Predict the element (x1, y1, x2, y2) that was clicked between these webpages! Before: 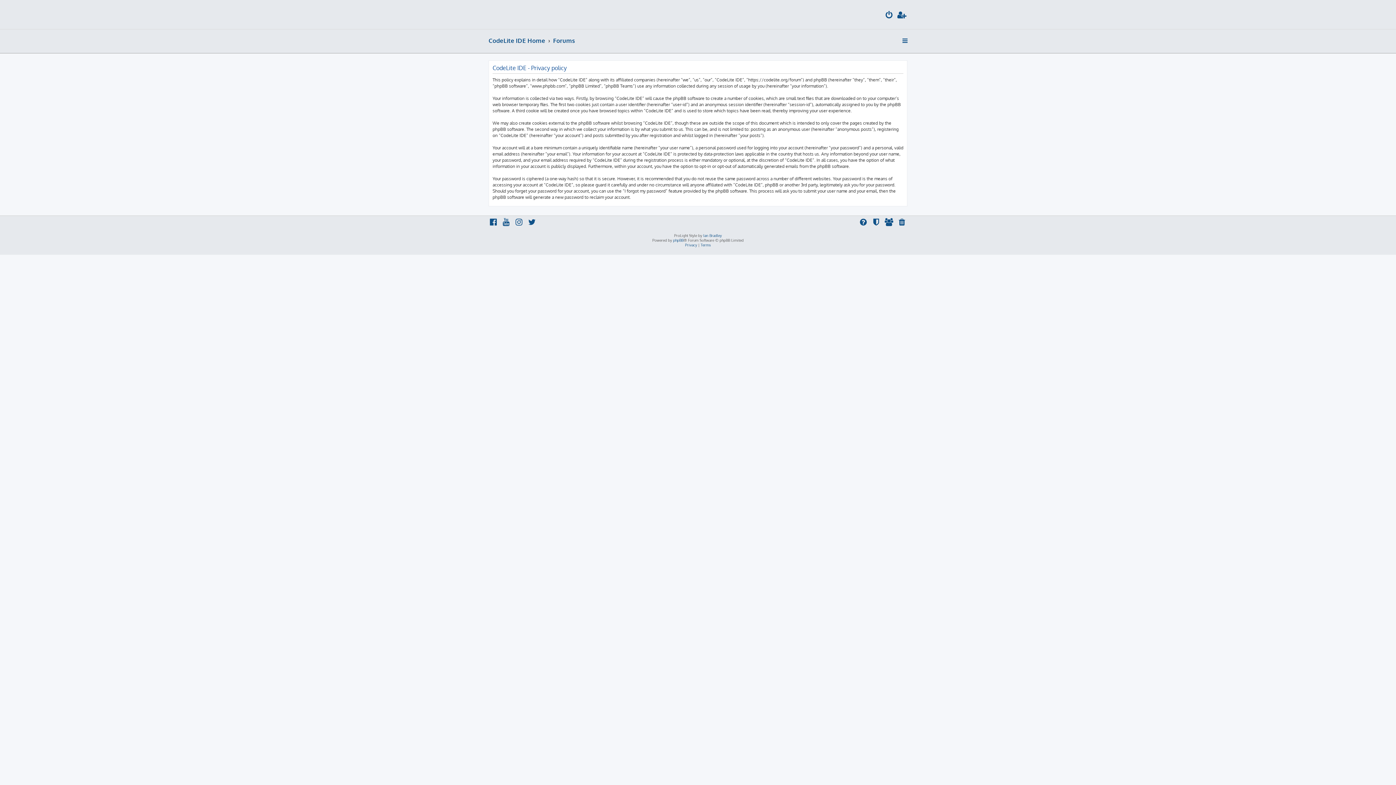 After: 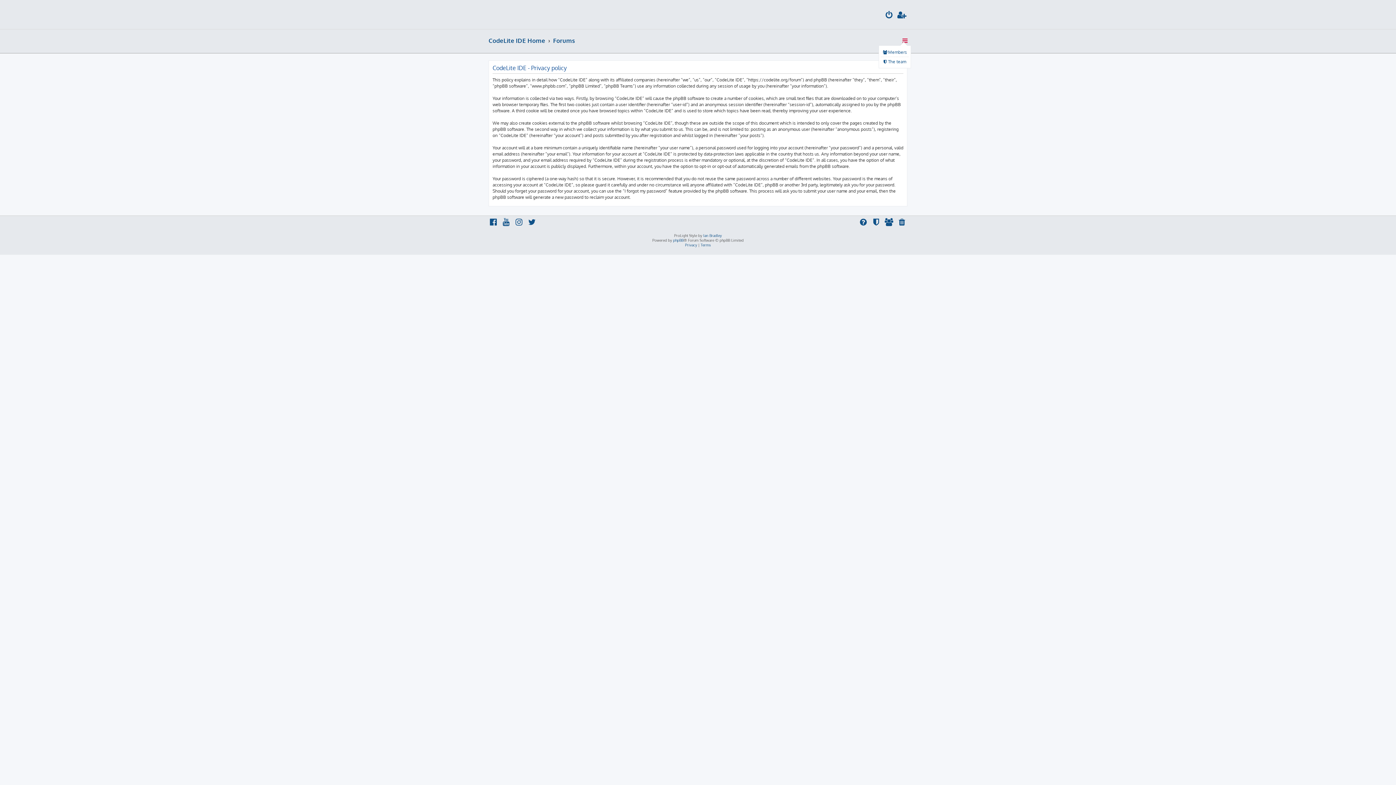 Action: bbox: (901, 34, 909, 47)